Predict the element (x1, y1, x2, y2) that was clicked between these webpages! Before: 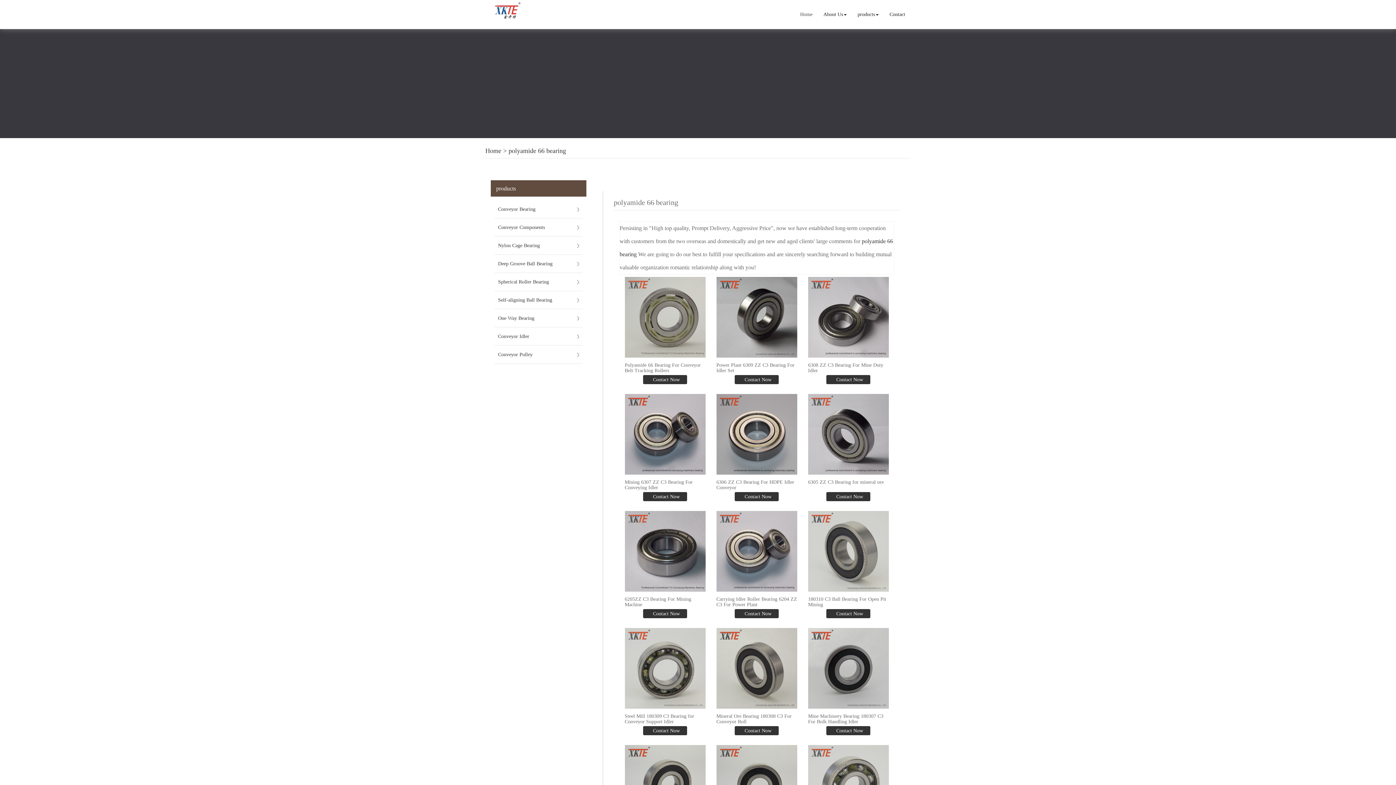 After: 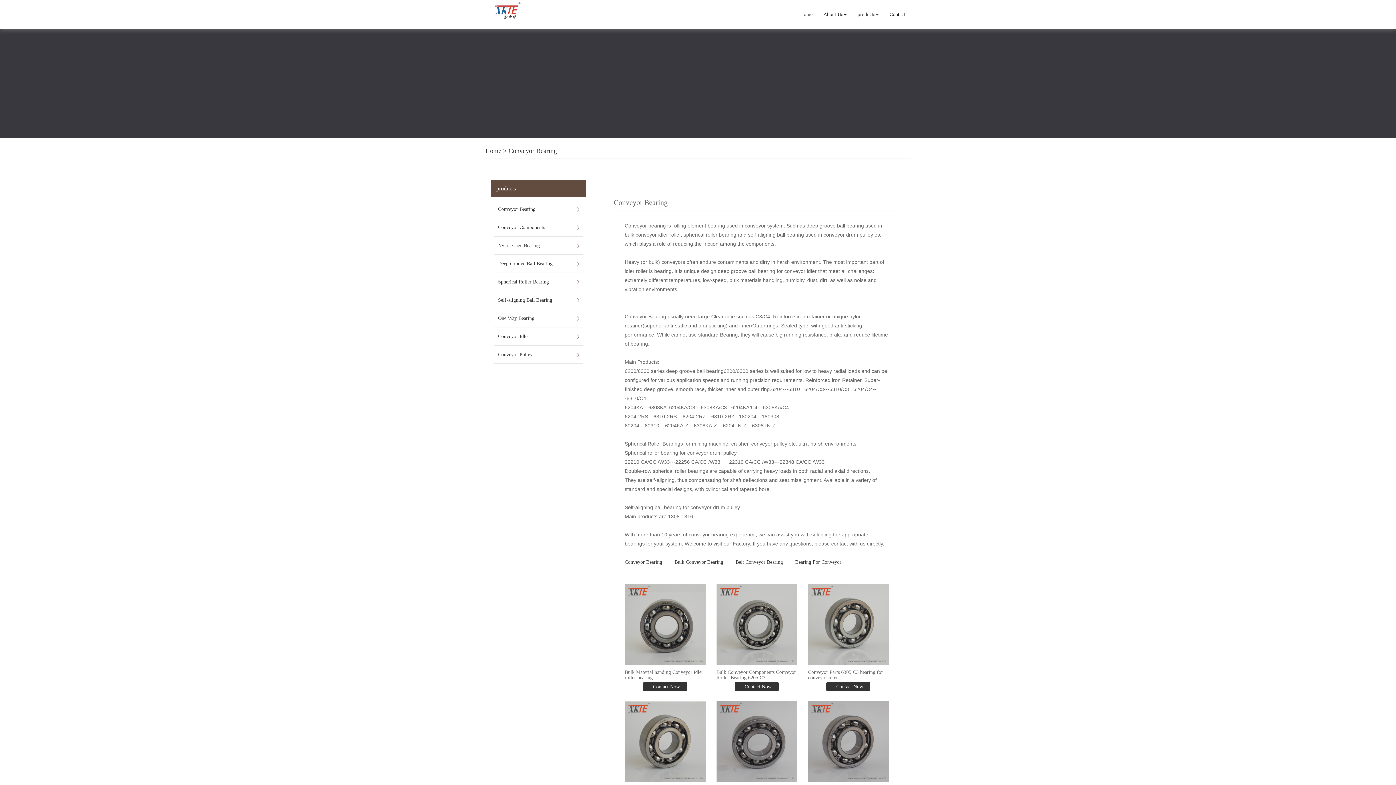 Action: bbox: (498, 200, 579, 218) label: Conveyor Bearing